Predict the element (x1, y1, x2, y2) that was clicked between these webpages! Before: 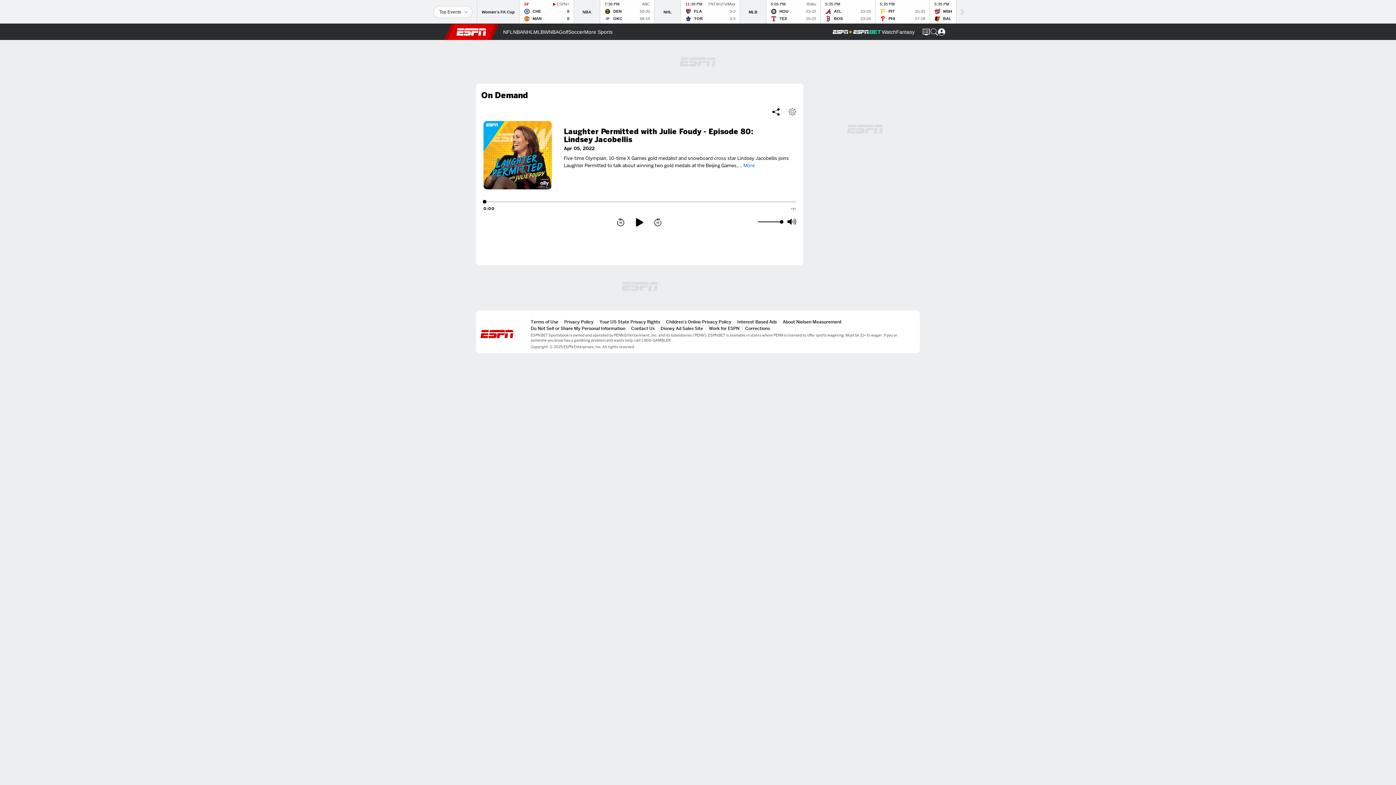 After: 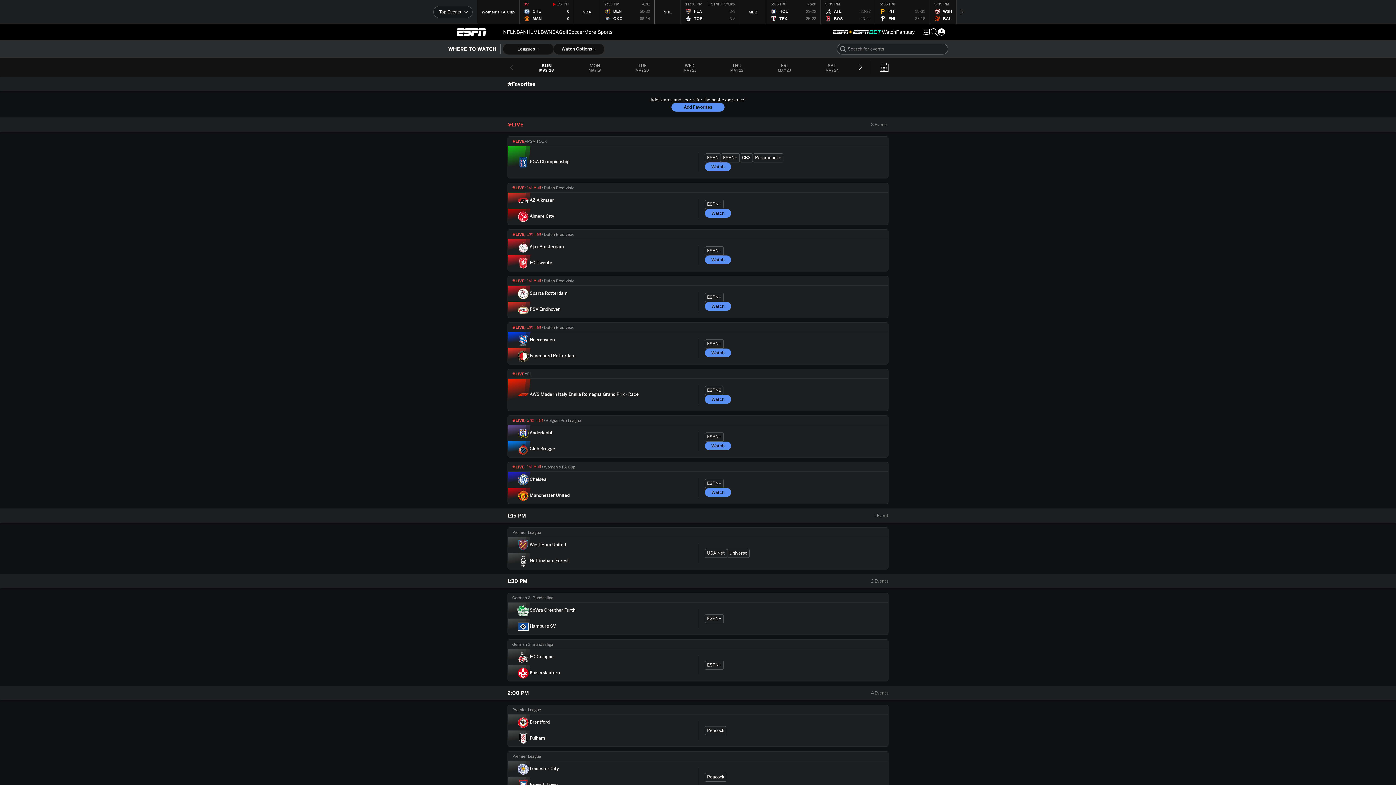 Action: bbox: (922, 28, 930, 35)